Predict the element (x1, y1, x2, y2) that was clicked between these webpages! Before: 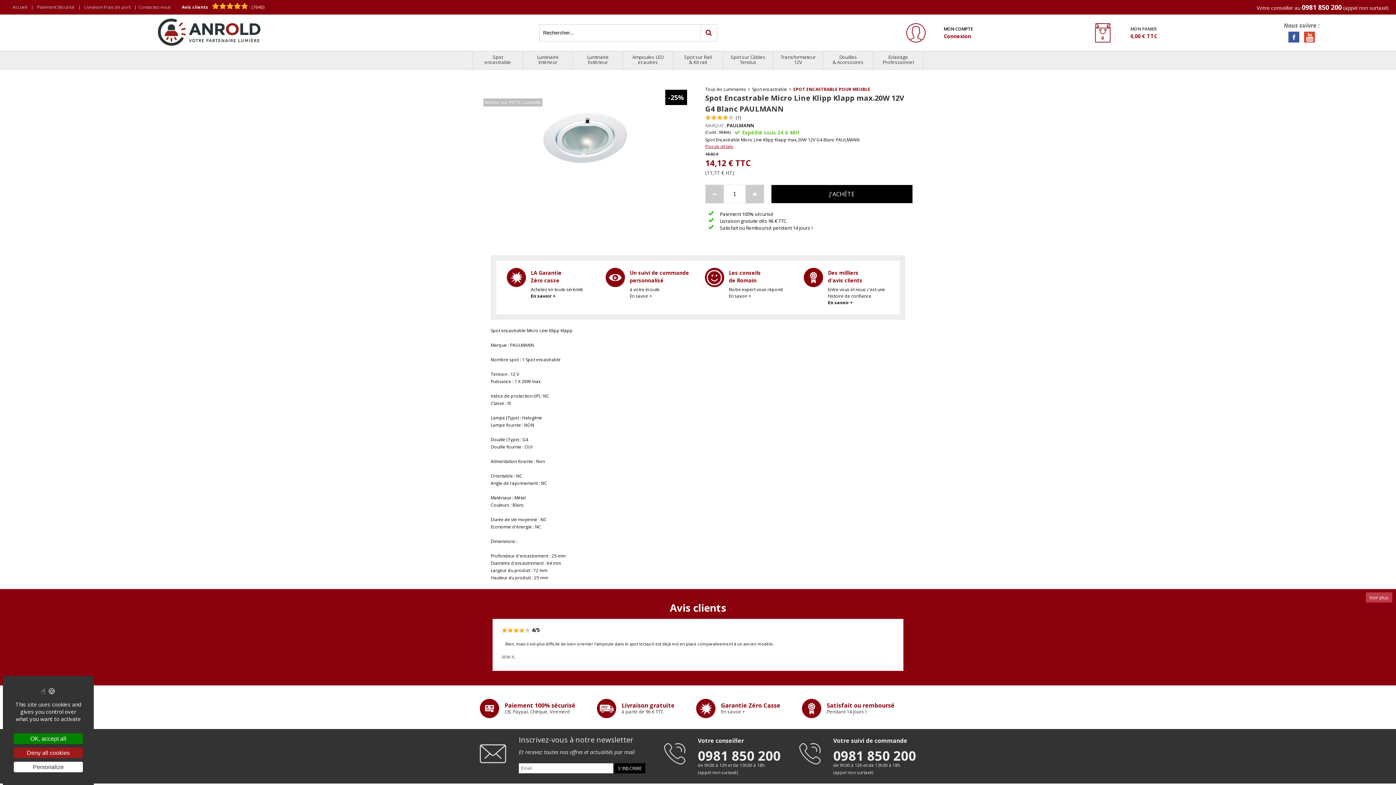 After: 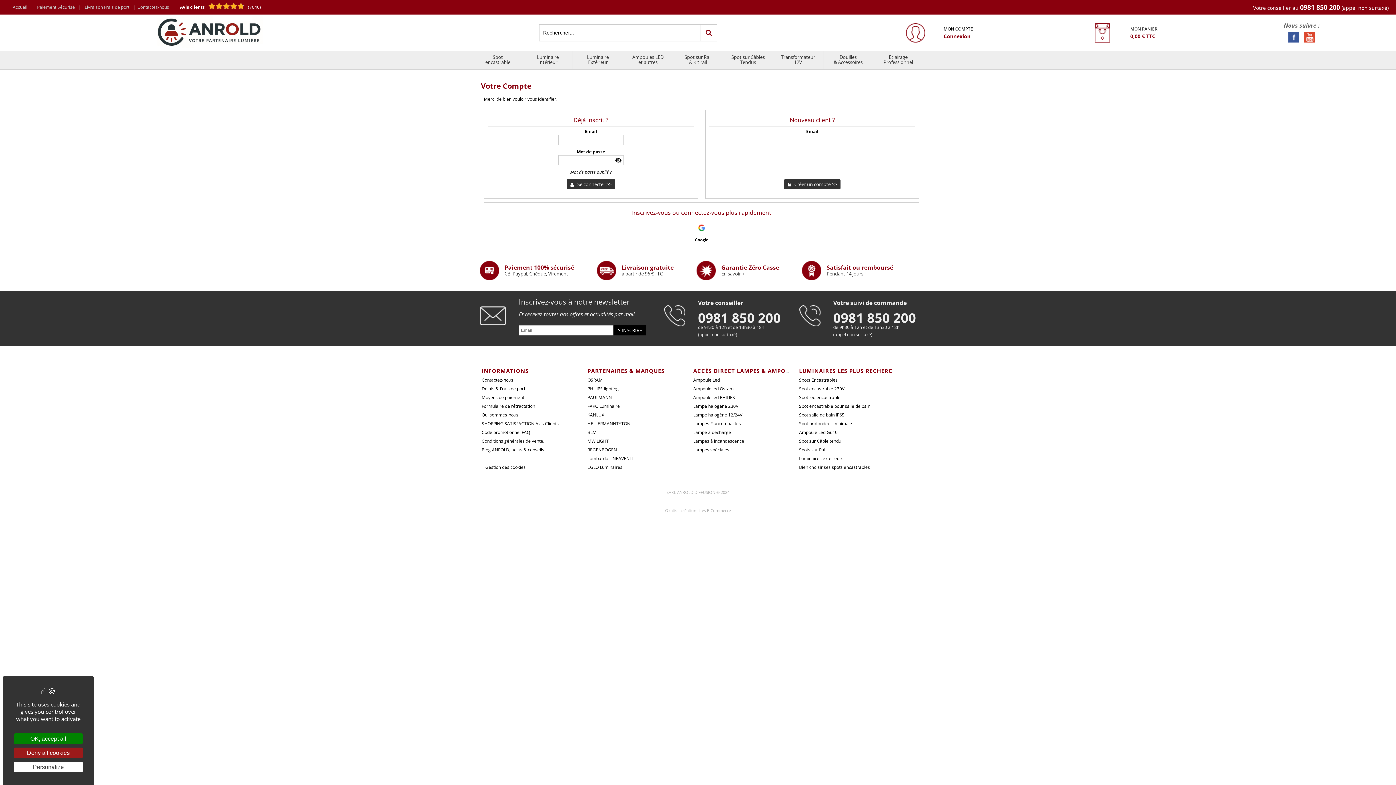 Action: bbox: (943, 33, 971, 39) label: Connexion